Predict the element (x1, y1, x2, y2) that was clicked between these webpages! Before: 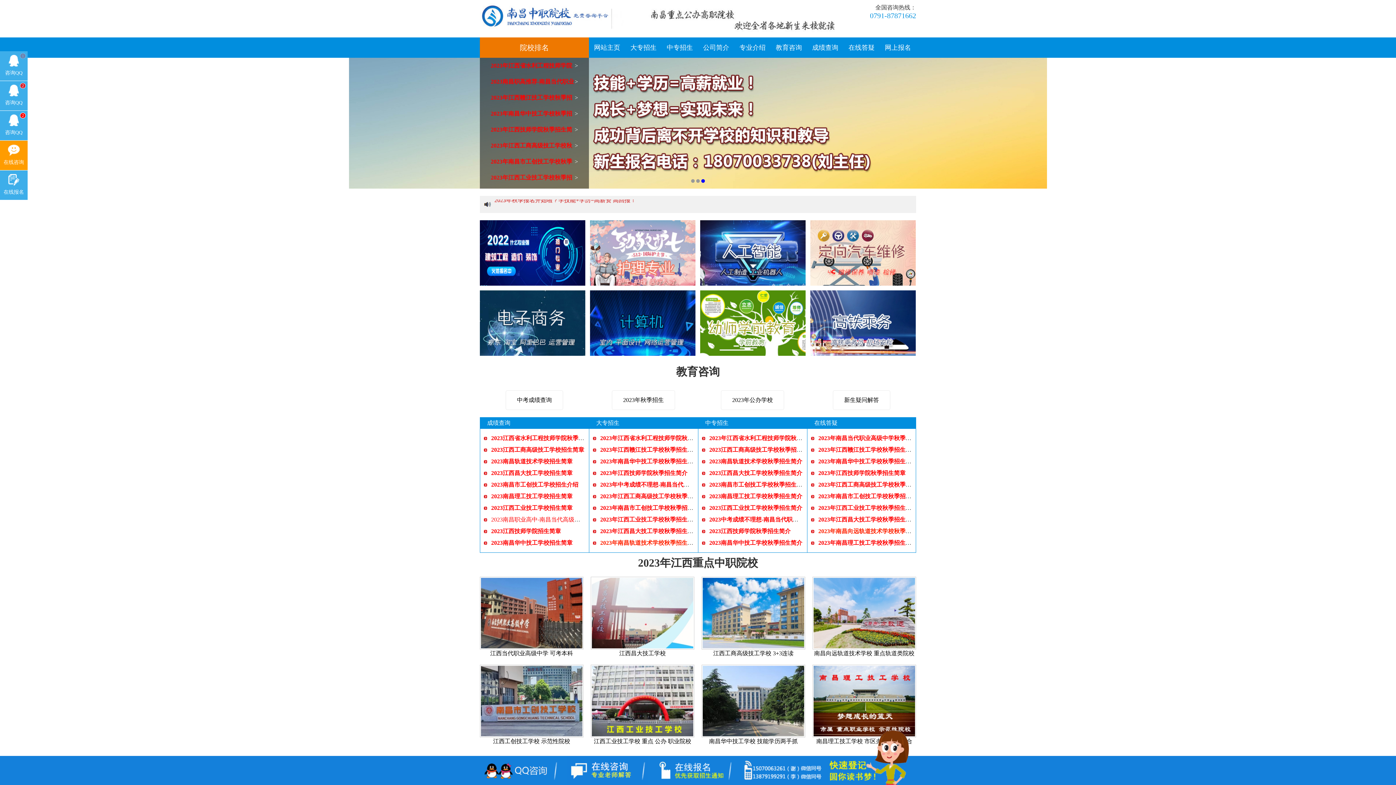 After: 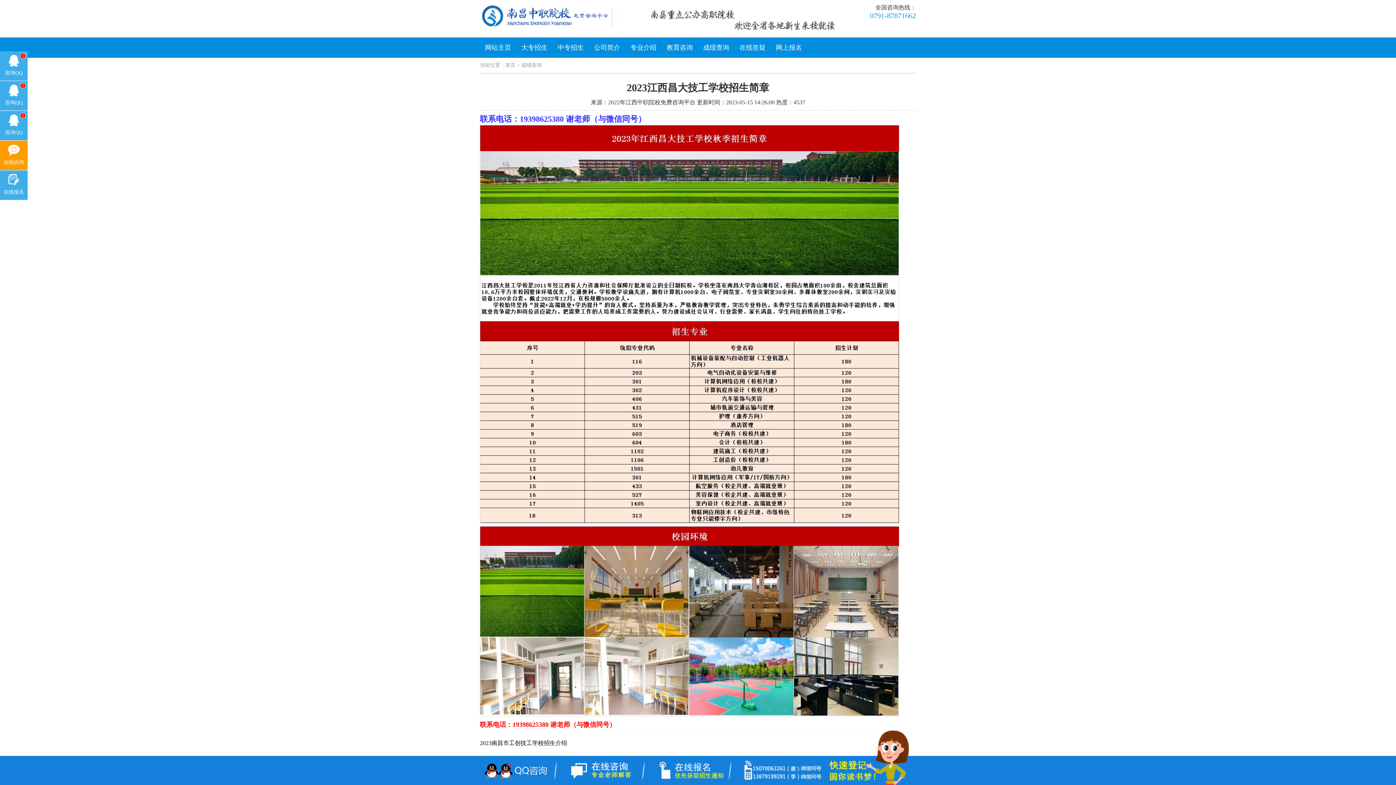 Action: label: 2023江西昌大技工学校招生简章 bbox: (491, 470, 572, 476)